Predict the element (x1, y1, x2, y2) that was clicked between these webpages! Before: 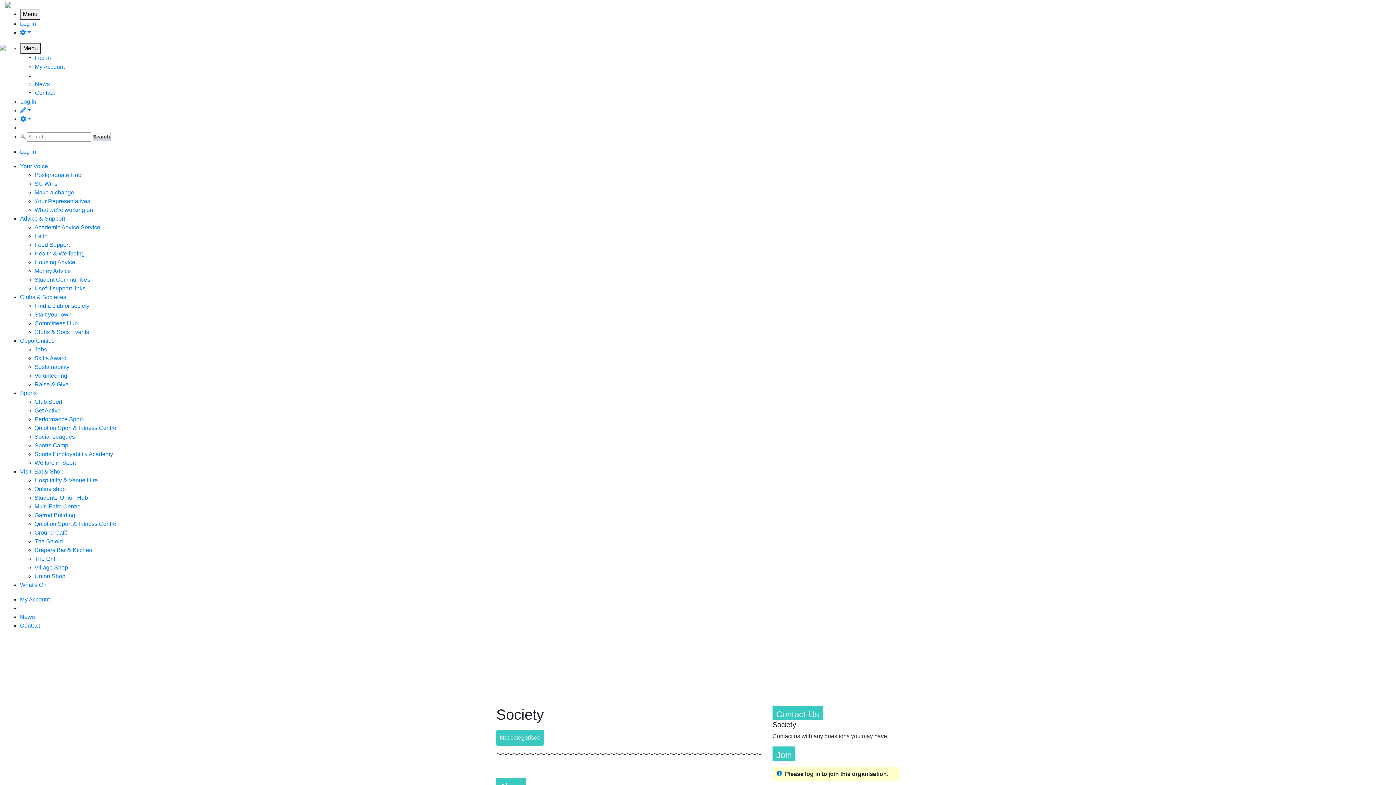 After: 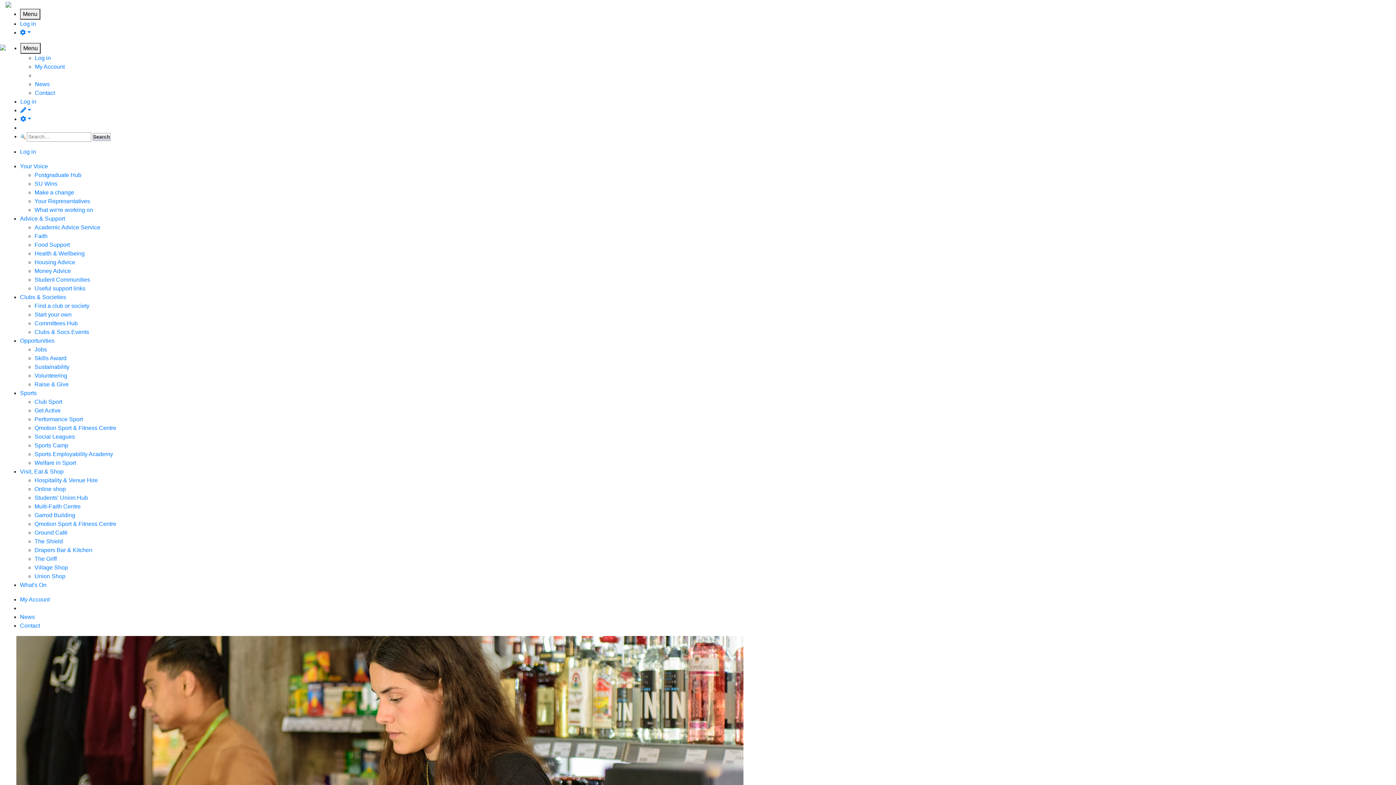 Action: bbox: (34, 564, 68, 570) label: Village Shop